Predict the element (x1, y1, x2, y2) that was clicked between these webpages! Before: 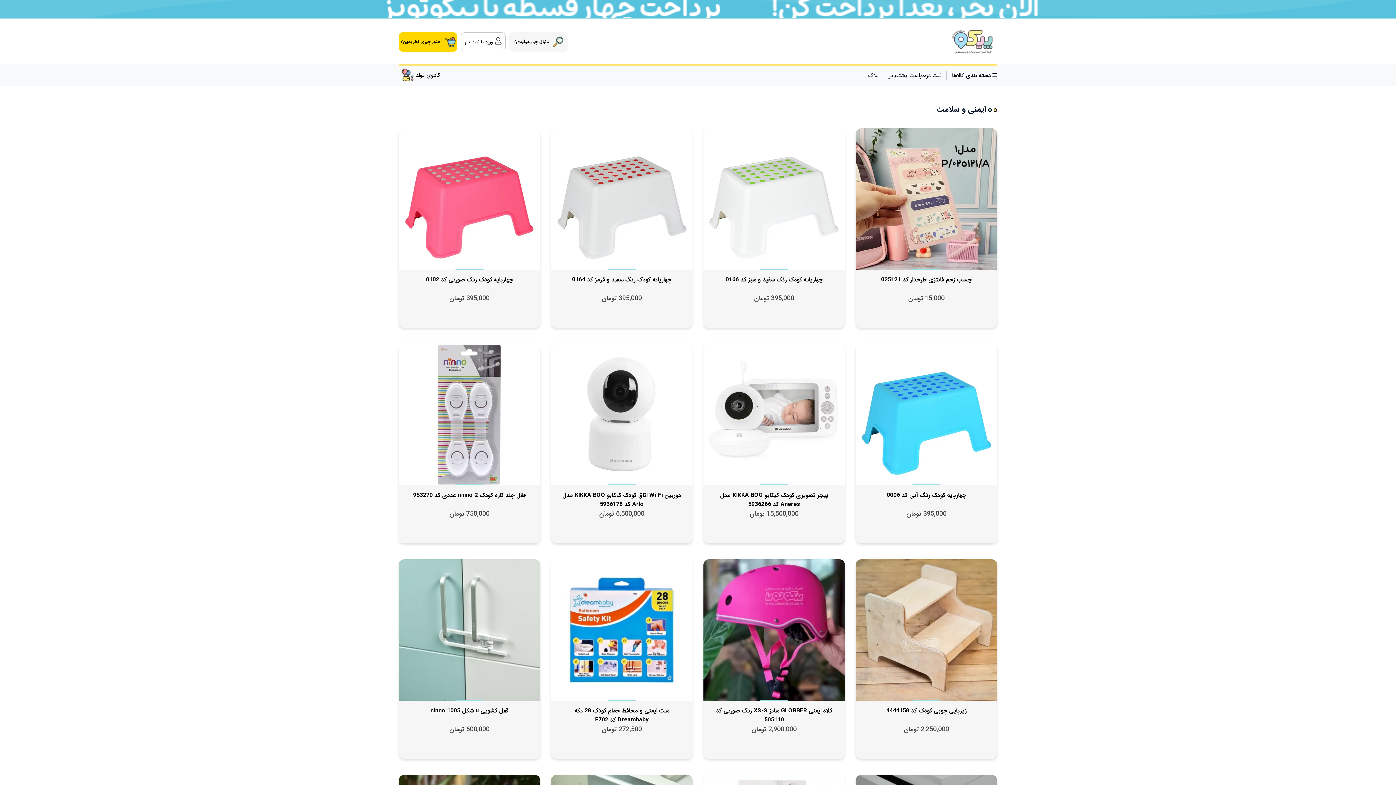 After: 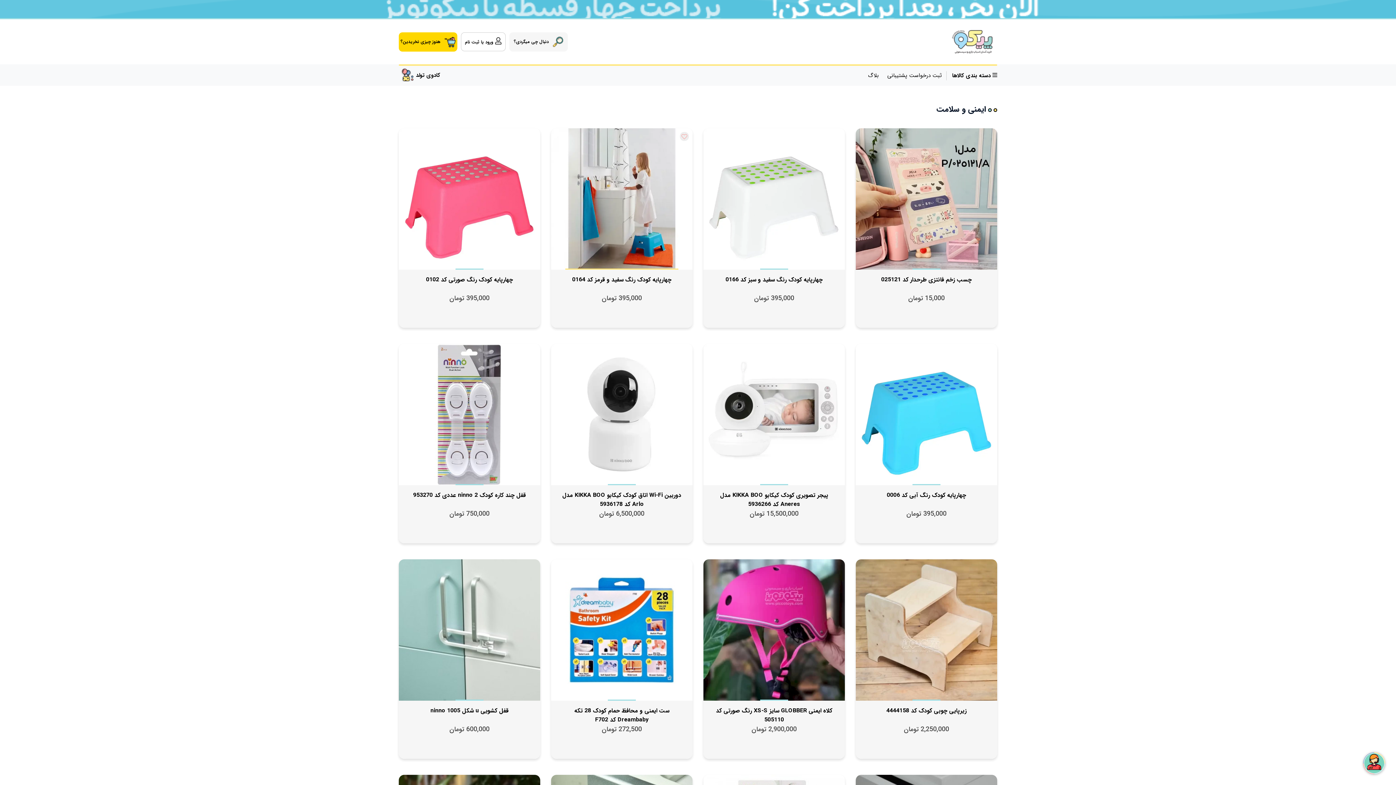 Action: bbox: (680, 132, 689, 141)